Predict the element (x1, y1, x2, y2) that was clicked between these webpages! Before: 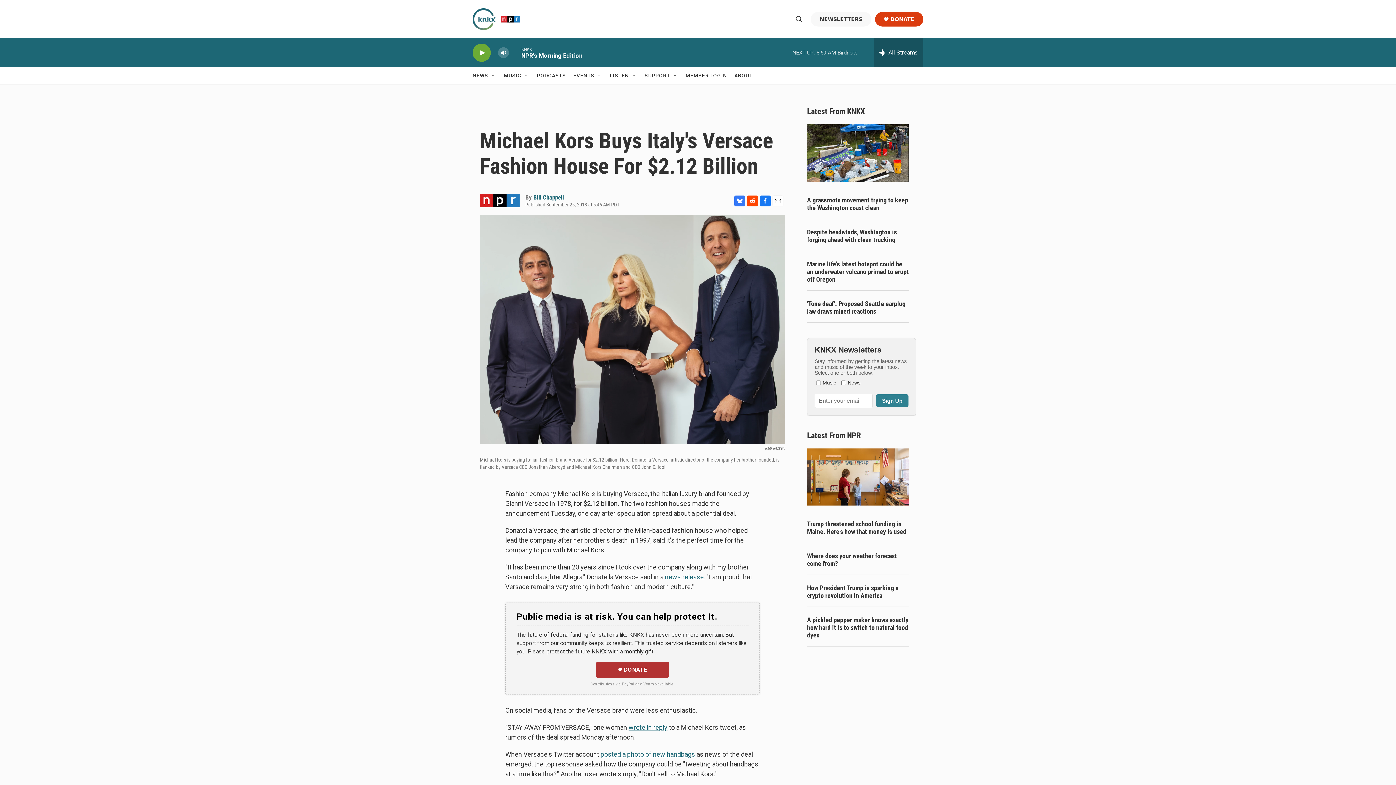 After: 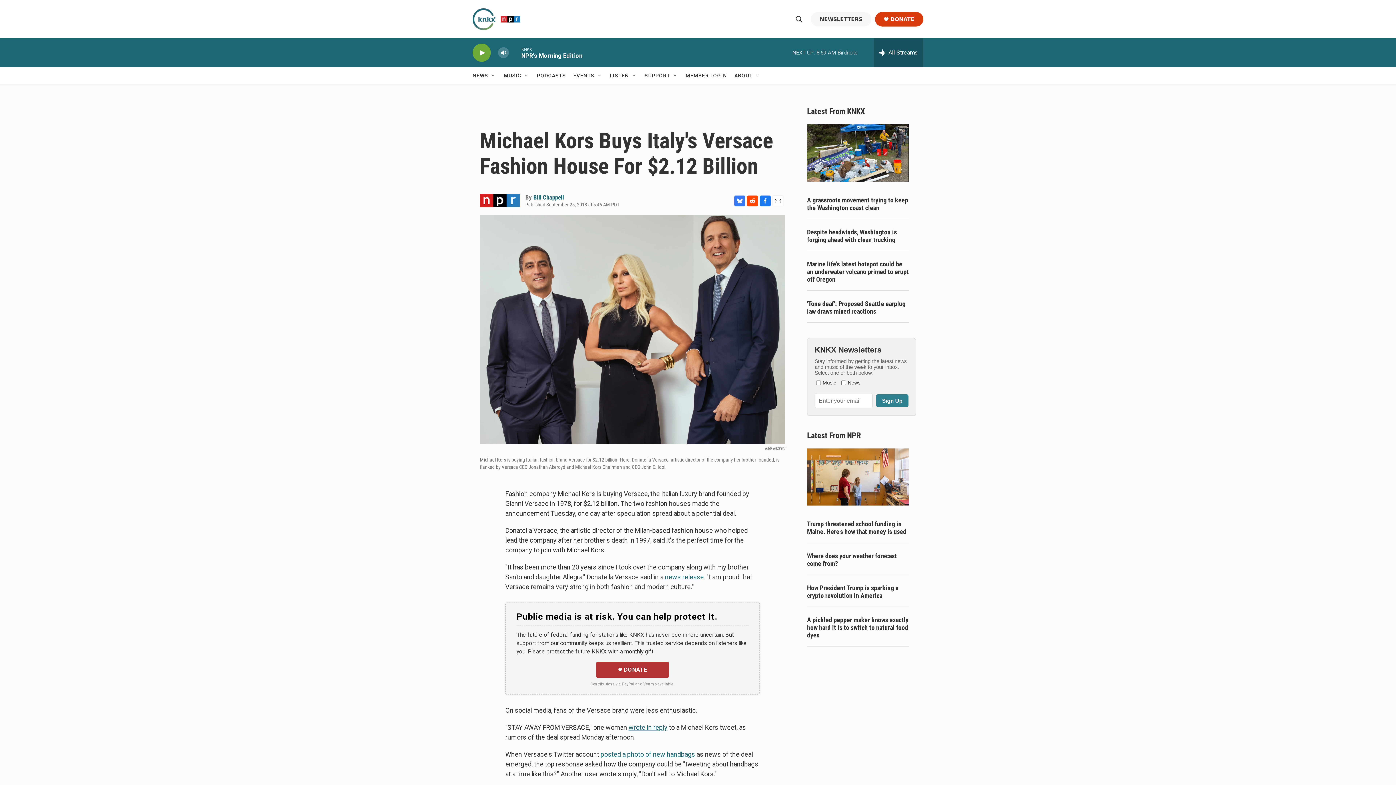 Action: label: MEMBER LOGIN bbox: (685, 67, 727, 84)